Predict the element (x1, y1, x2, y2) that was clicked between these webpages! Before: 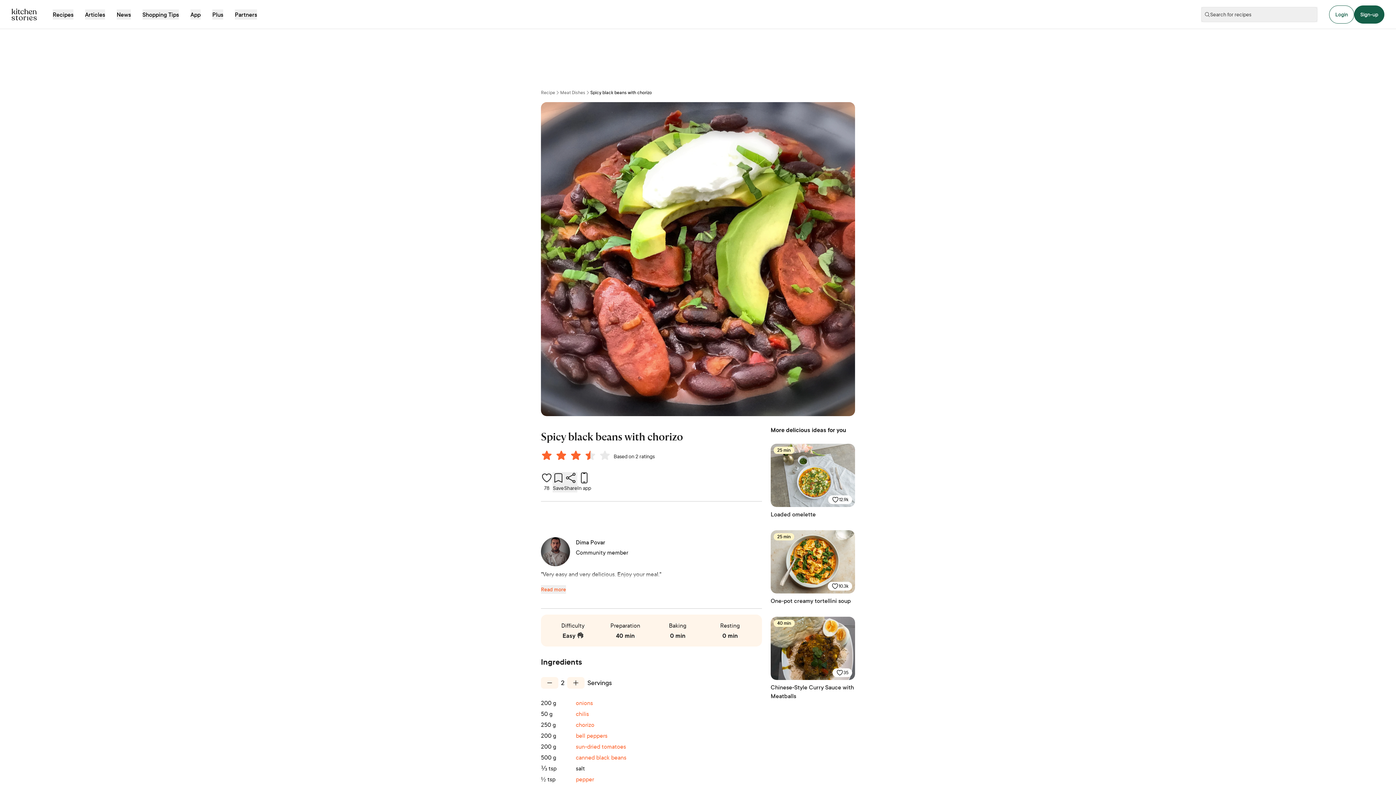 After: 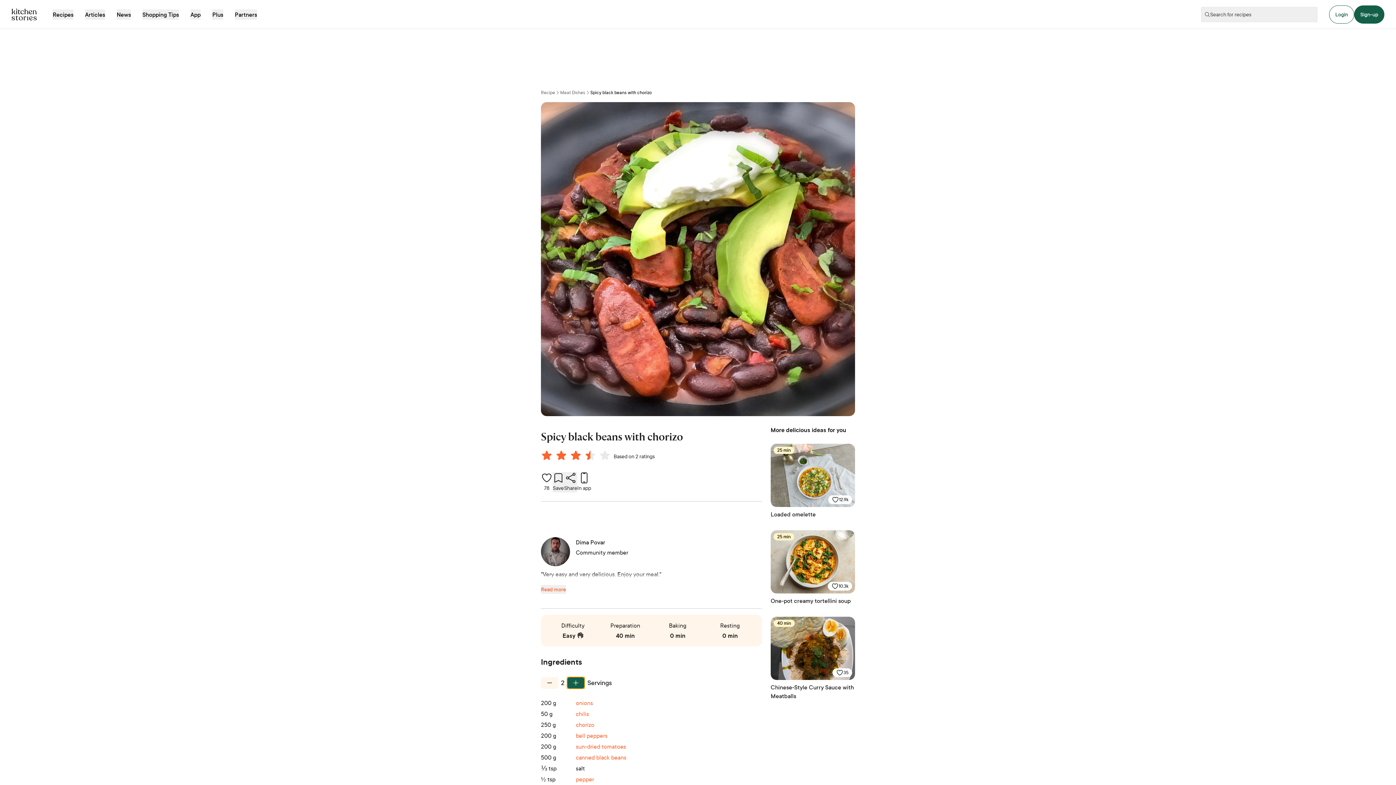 Action: bbox: (567, 677, 584, 688) label: increase servings